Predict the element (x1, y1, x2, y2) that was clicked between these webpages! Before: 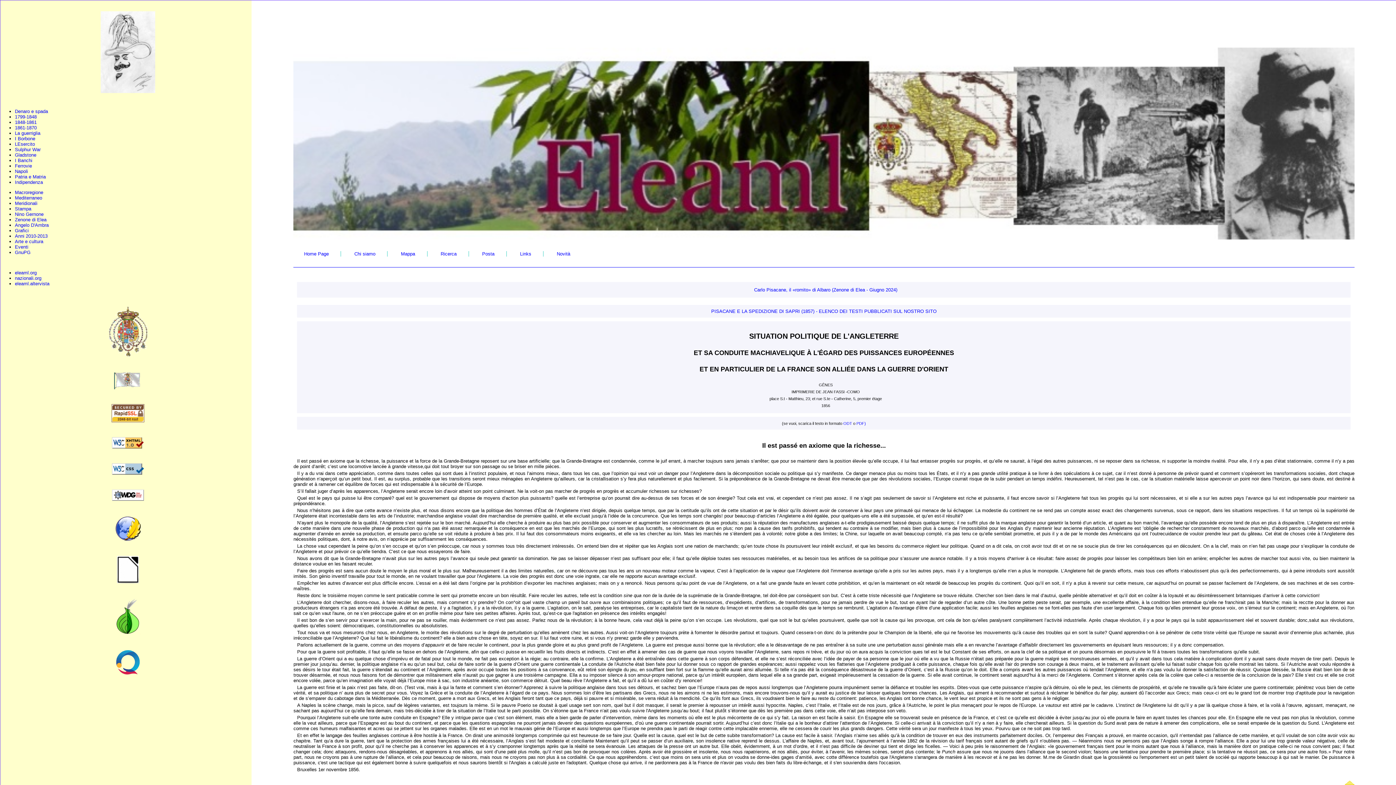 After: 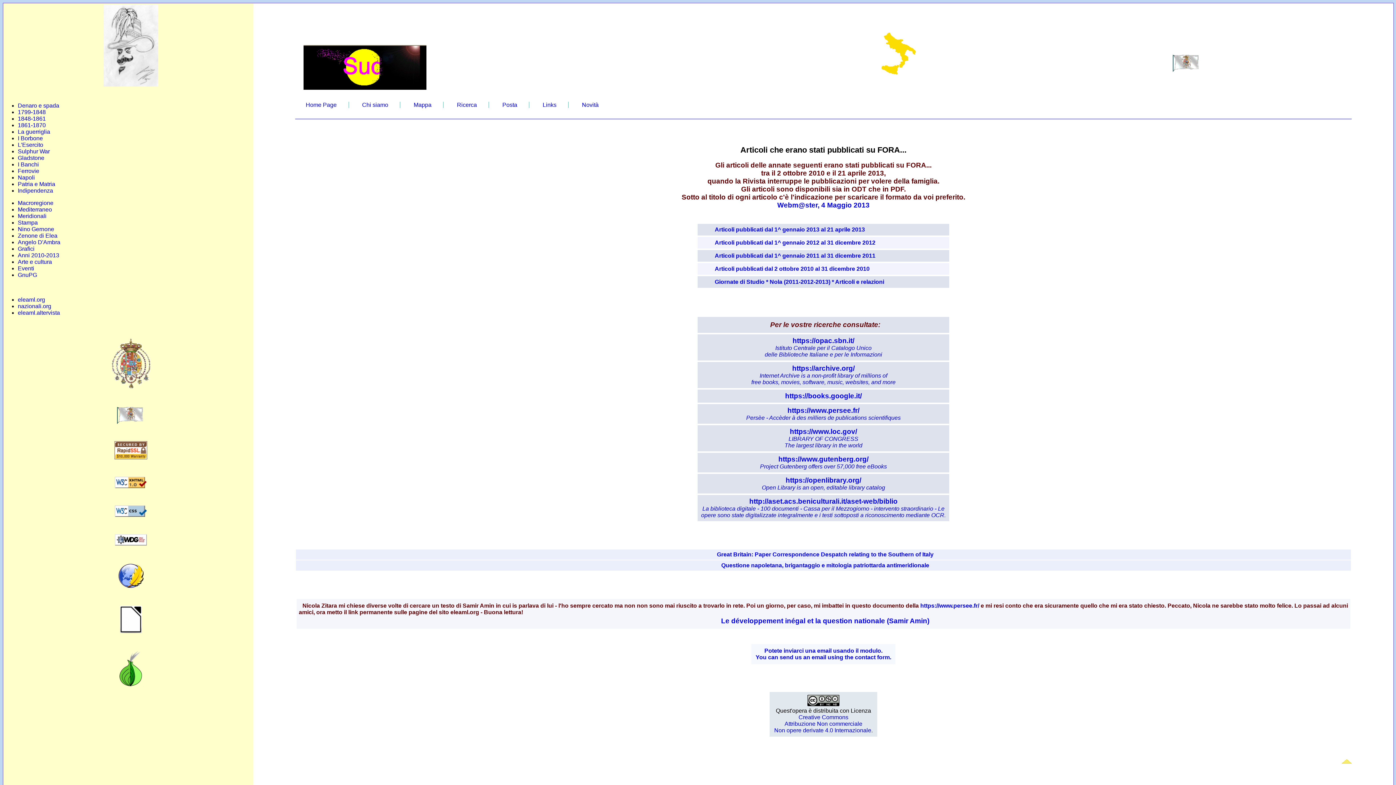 Action: label: Anni 2010-2013 bbox: (14, 233, 47, 238)